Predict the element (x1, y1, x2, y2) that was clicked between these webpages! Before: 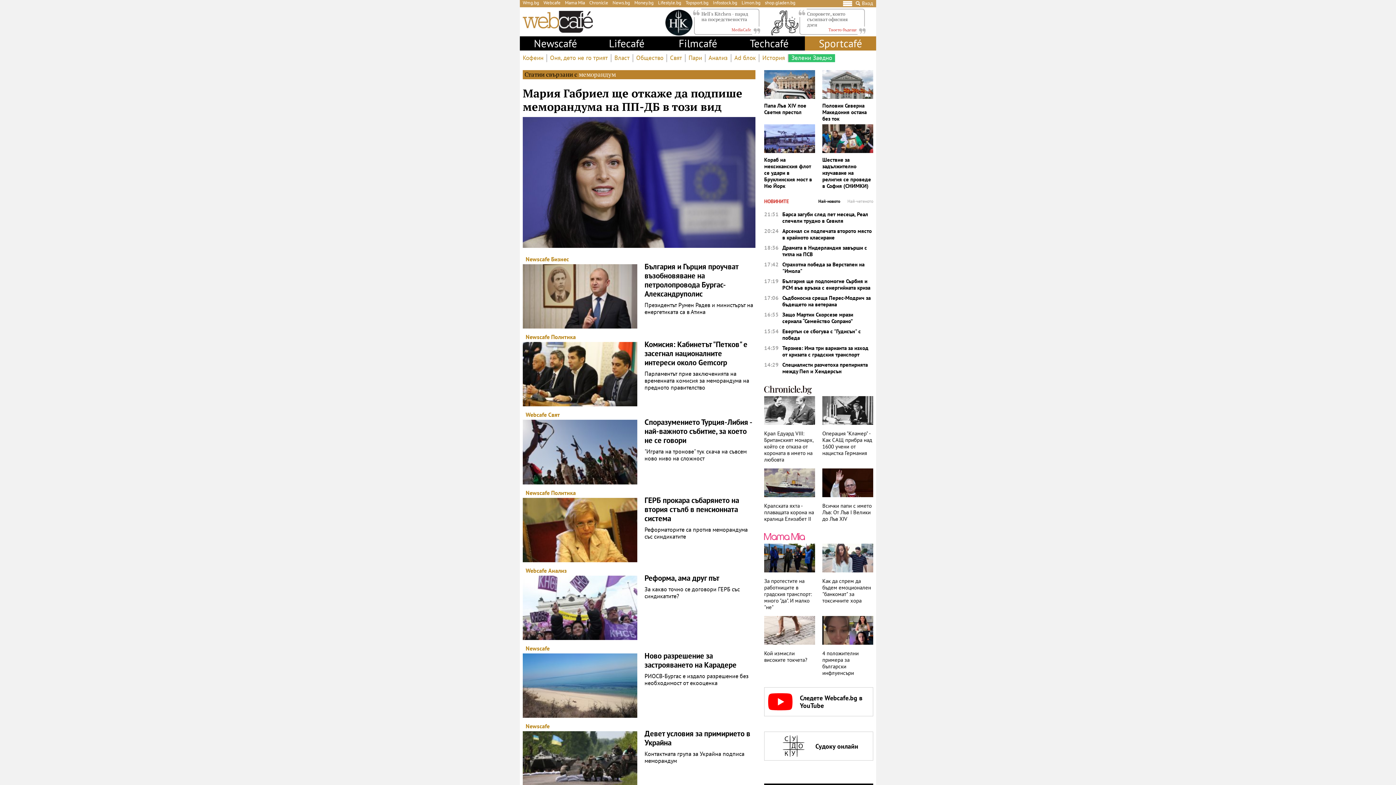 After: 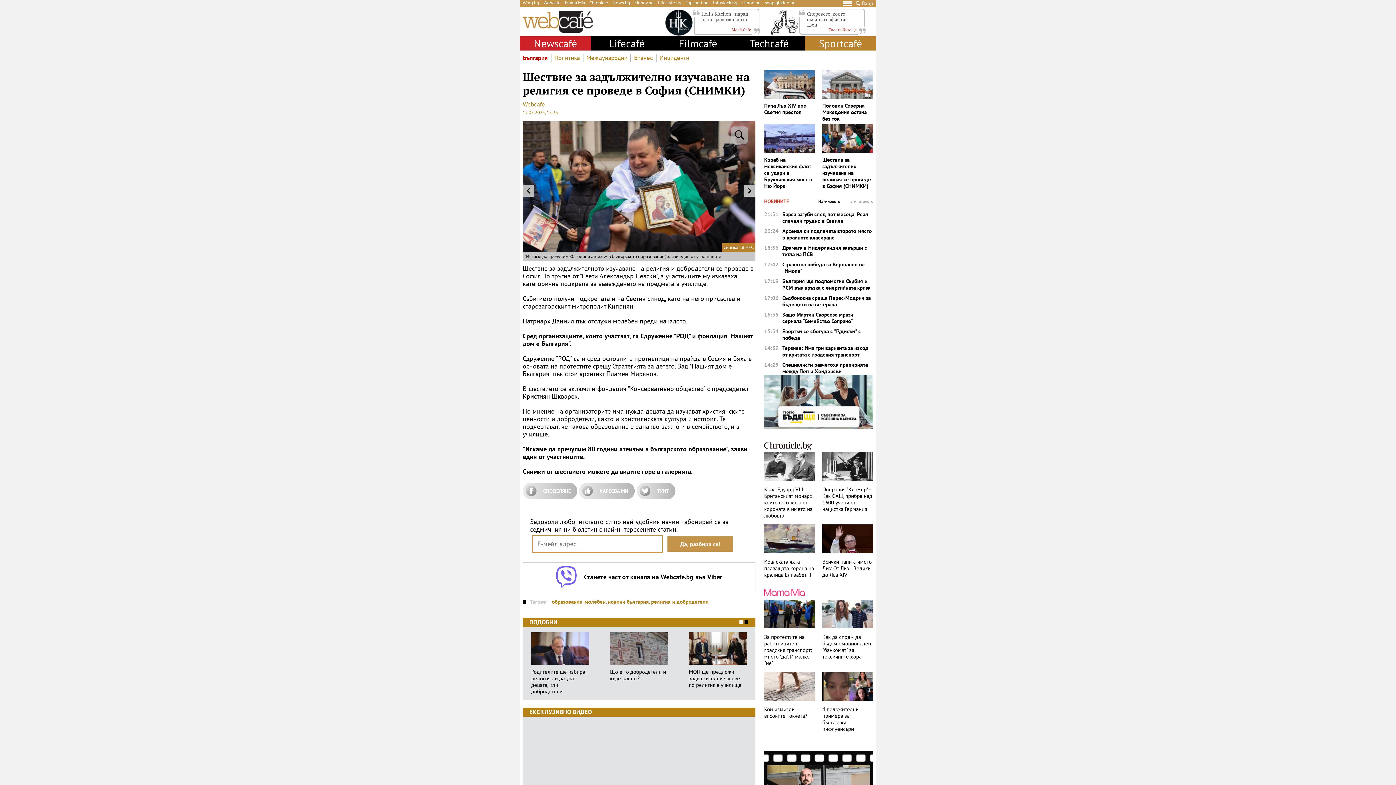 Action: label: Шествие за задължително изучаване на религия се проведе в София (СНИМКИ) bbox: (822, 156, 873, 189)